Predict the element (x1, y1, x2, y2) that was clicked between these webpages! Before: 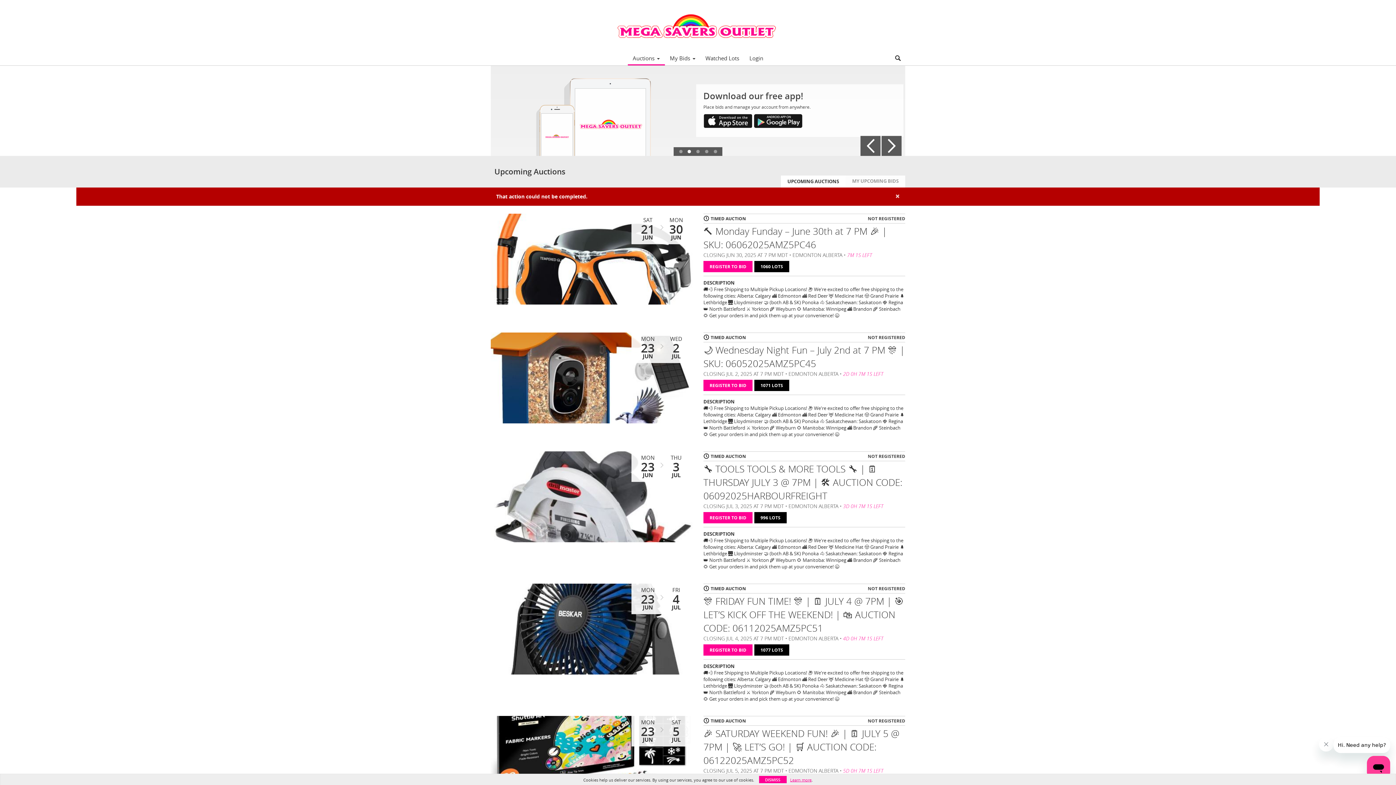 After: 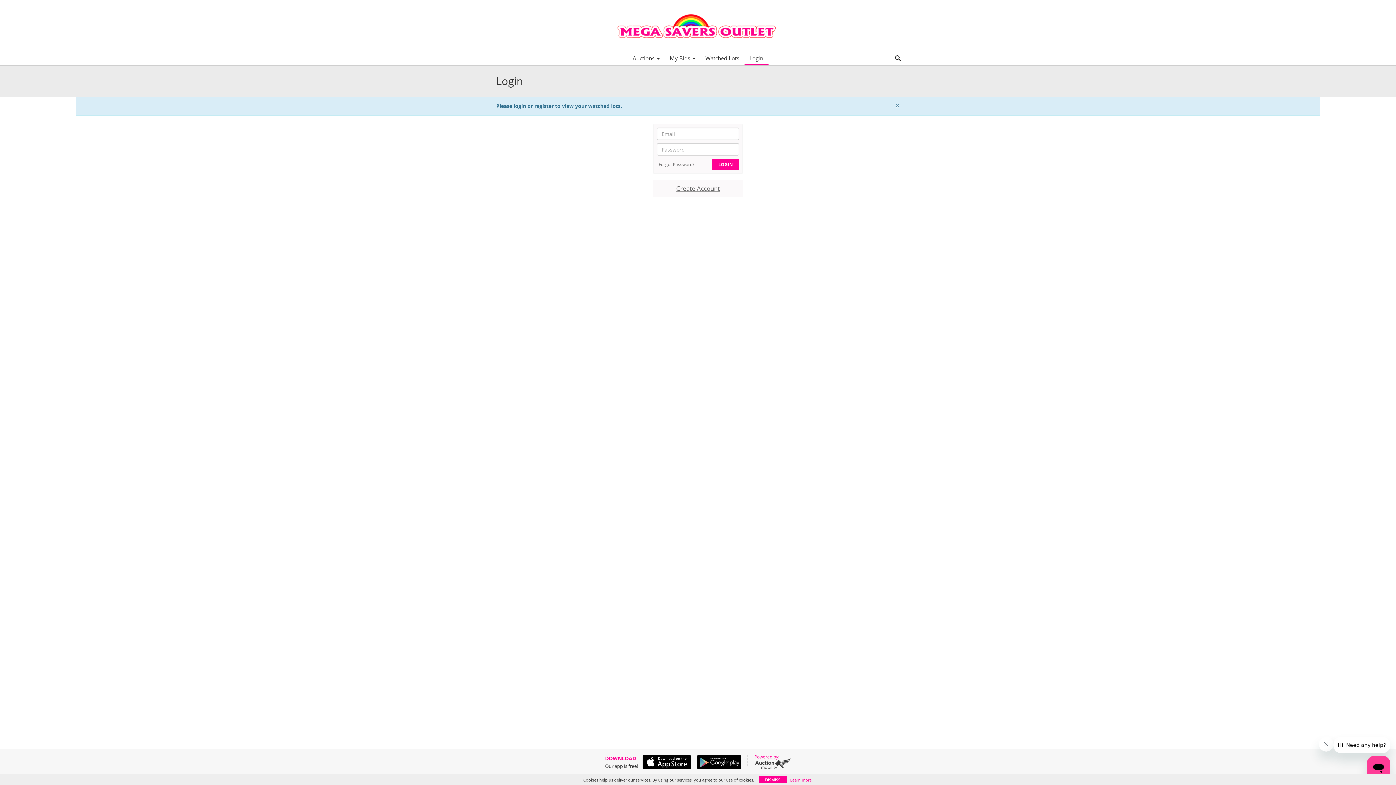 Action: label: Watched Lots bbox: (700, 52, 744, 64)